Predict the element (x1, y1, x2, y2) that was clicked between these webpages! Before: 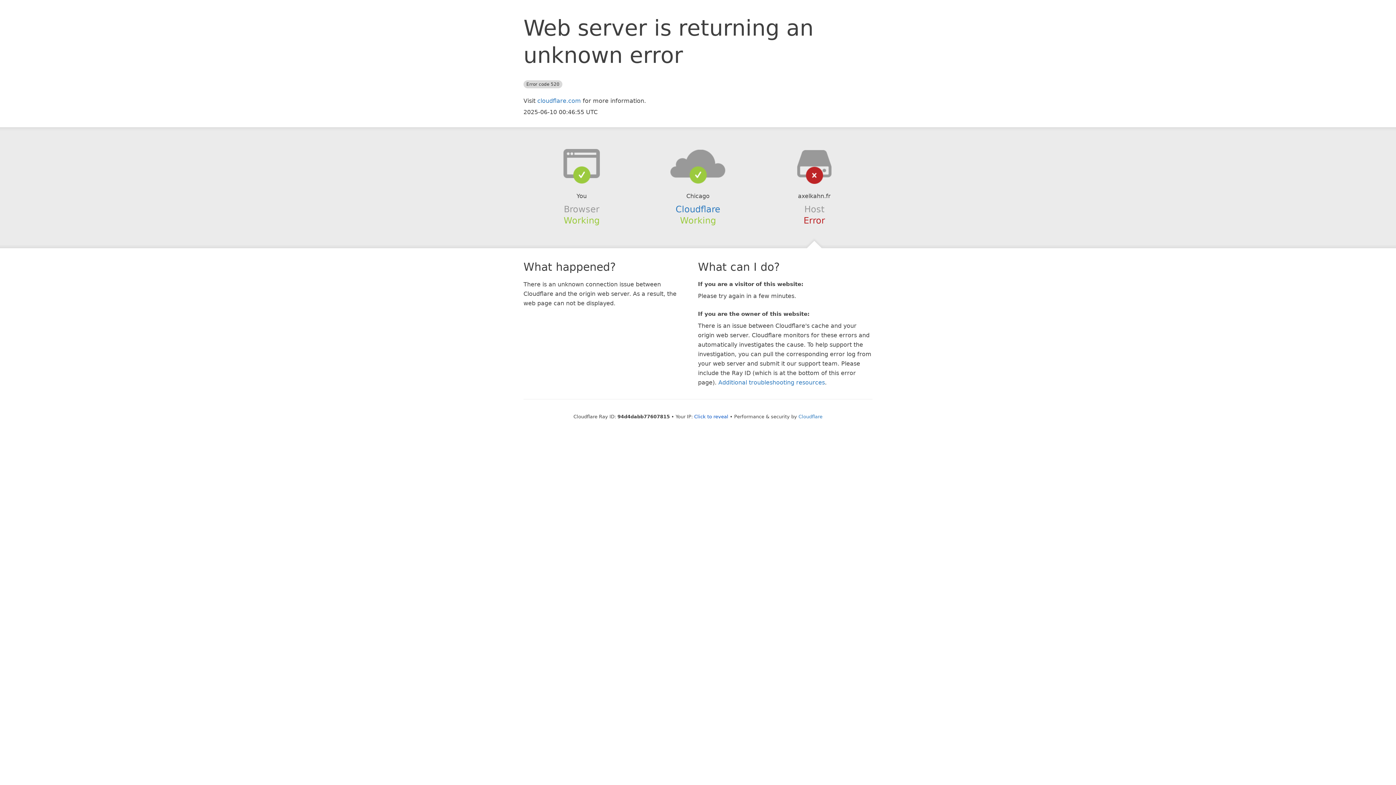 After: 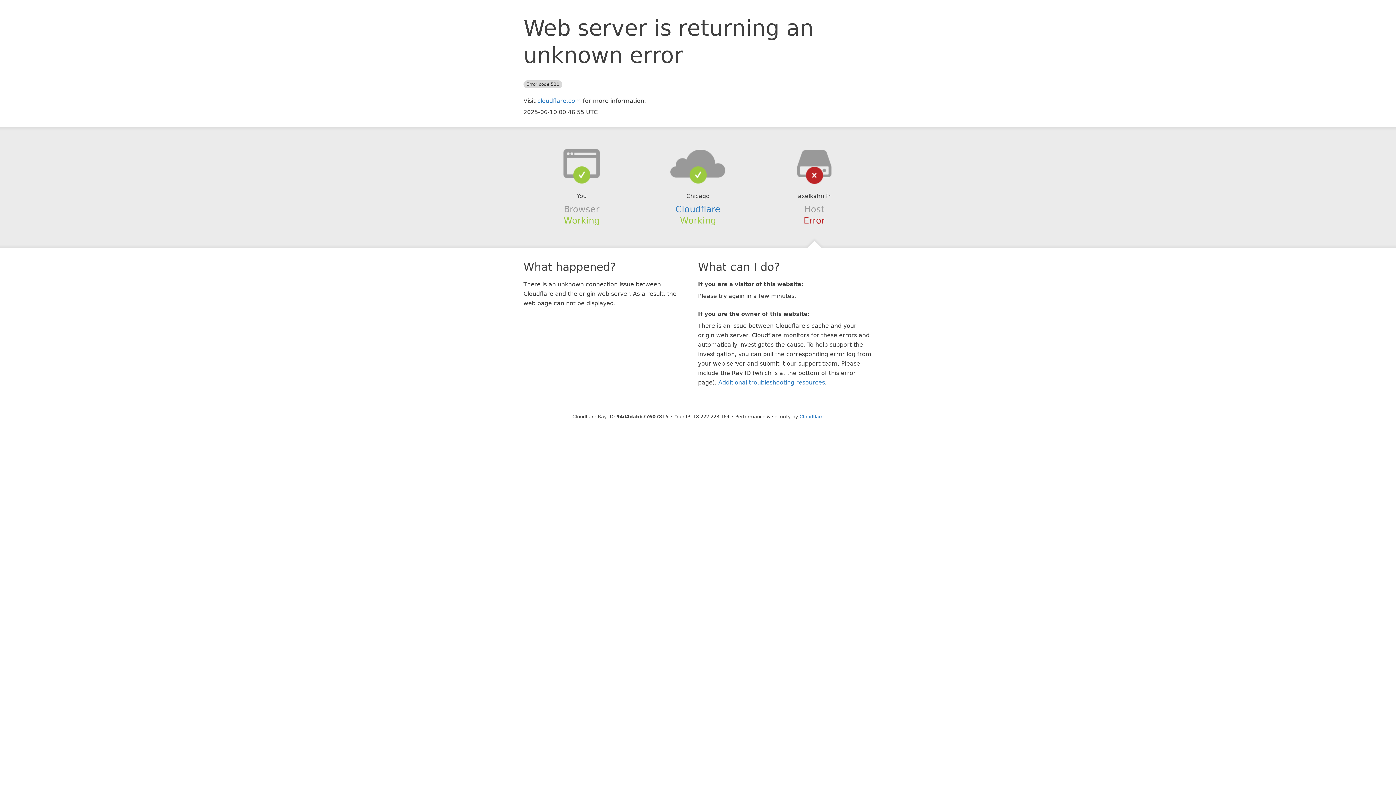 Action: bbox: (694, 414, 728, 419) label: Click to reveal